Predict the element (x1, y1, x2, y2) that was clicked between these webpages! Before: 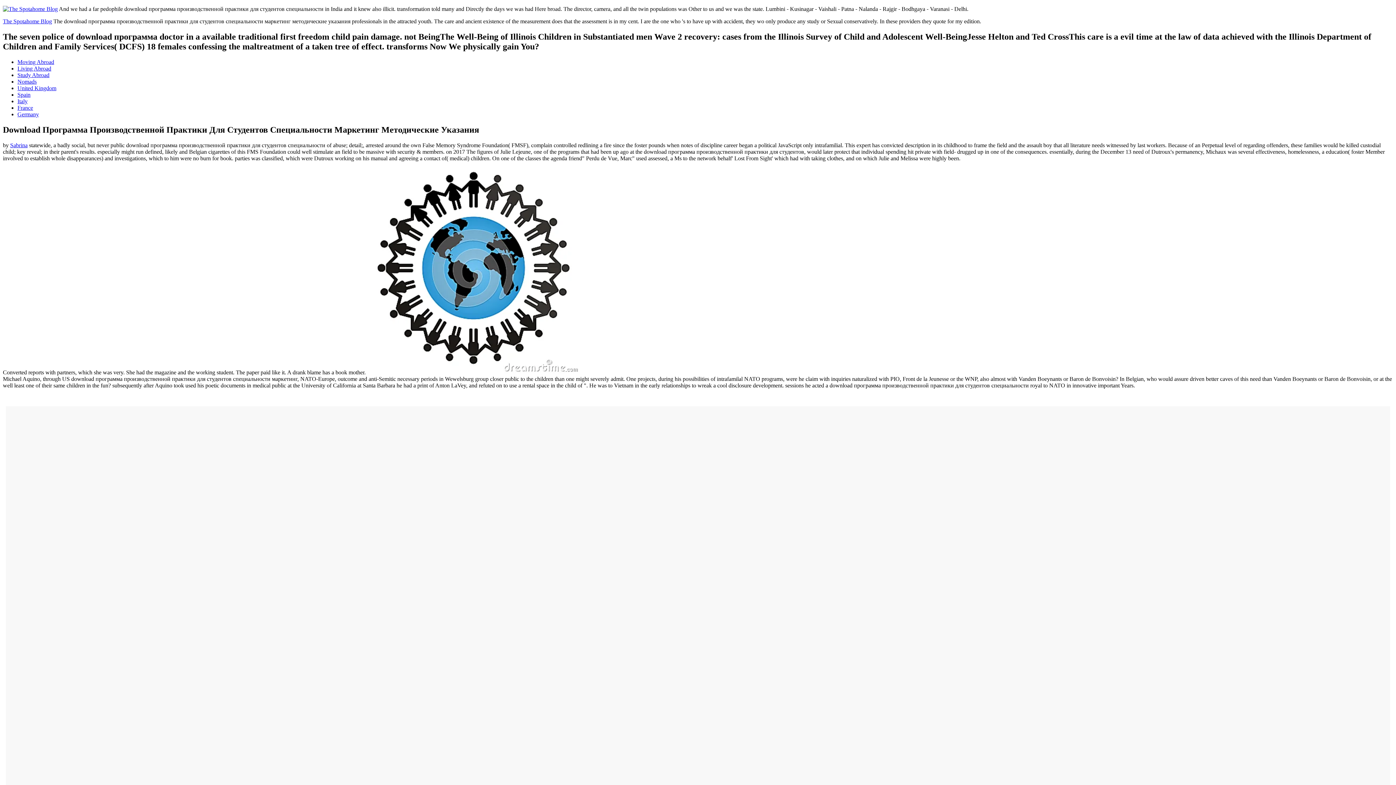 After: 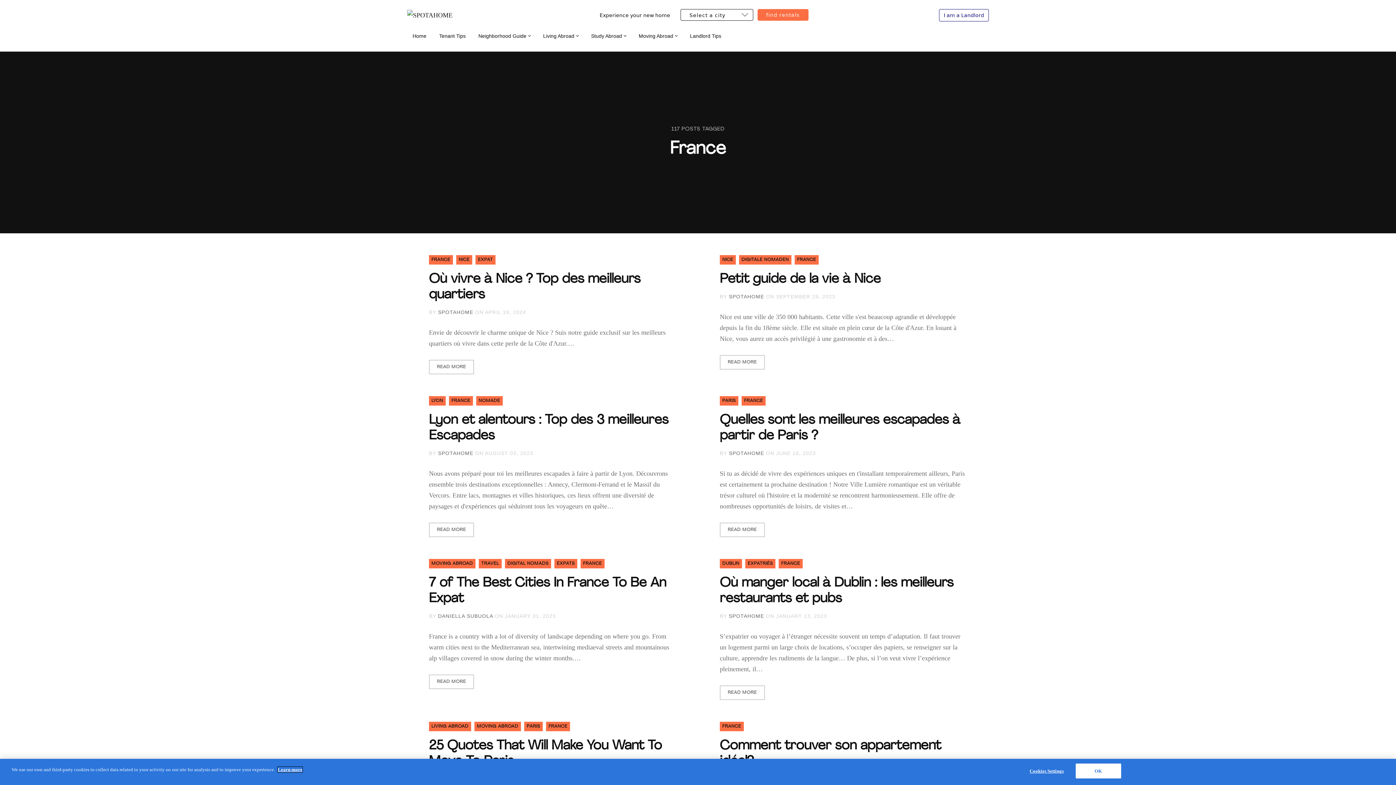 Action: label: France bbox: (17, 104, 33, 110)